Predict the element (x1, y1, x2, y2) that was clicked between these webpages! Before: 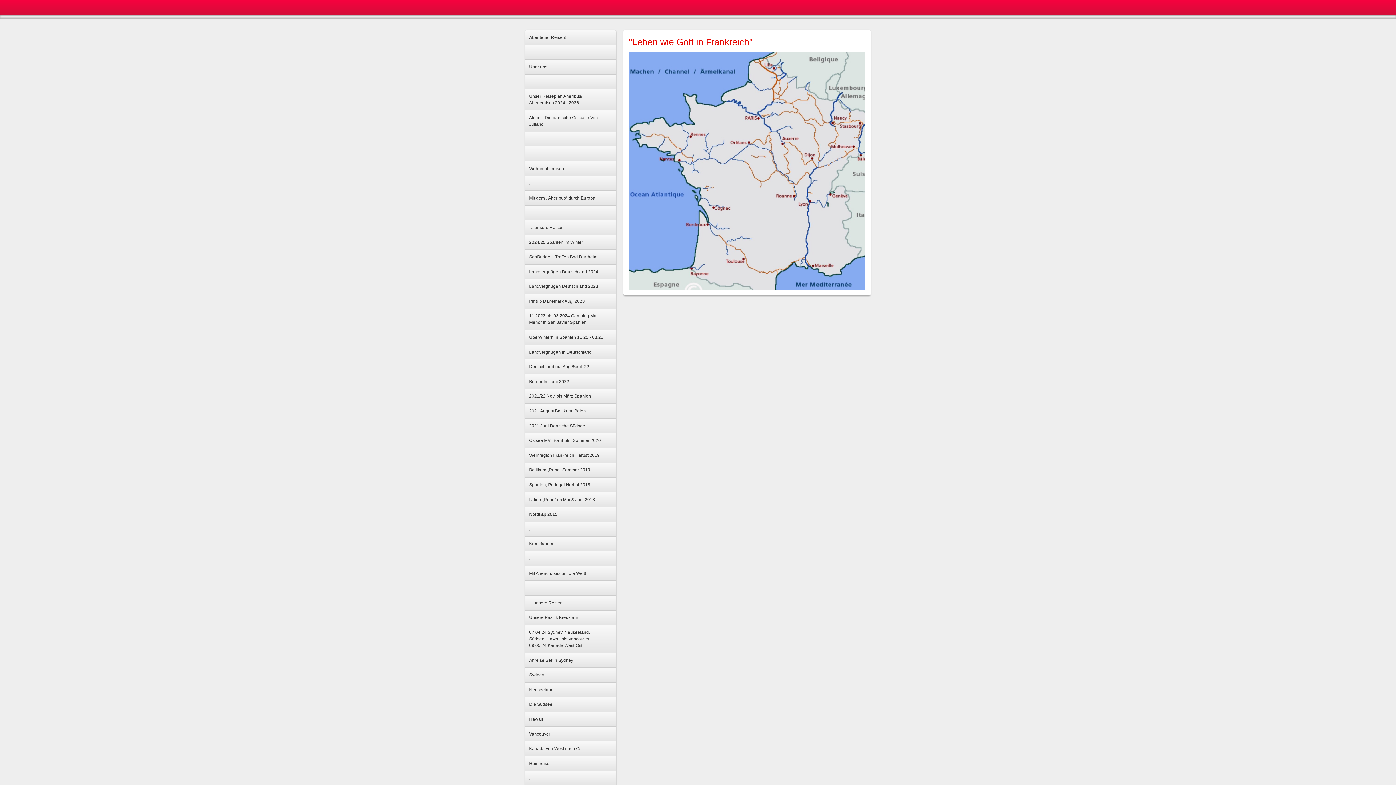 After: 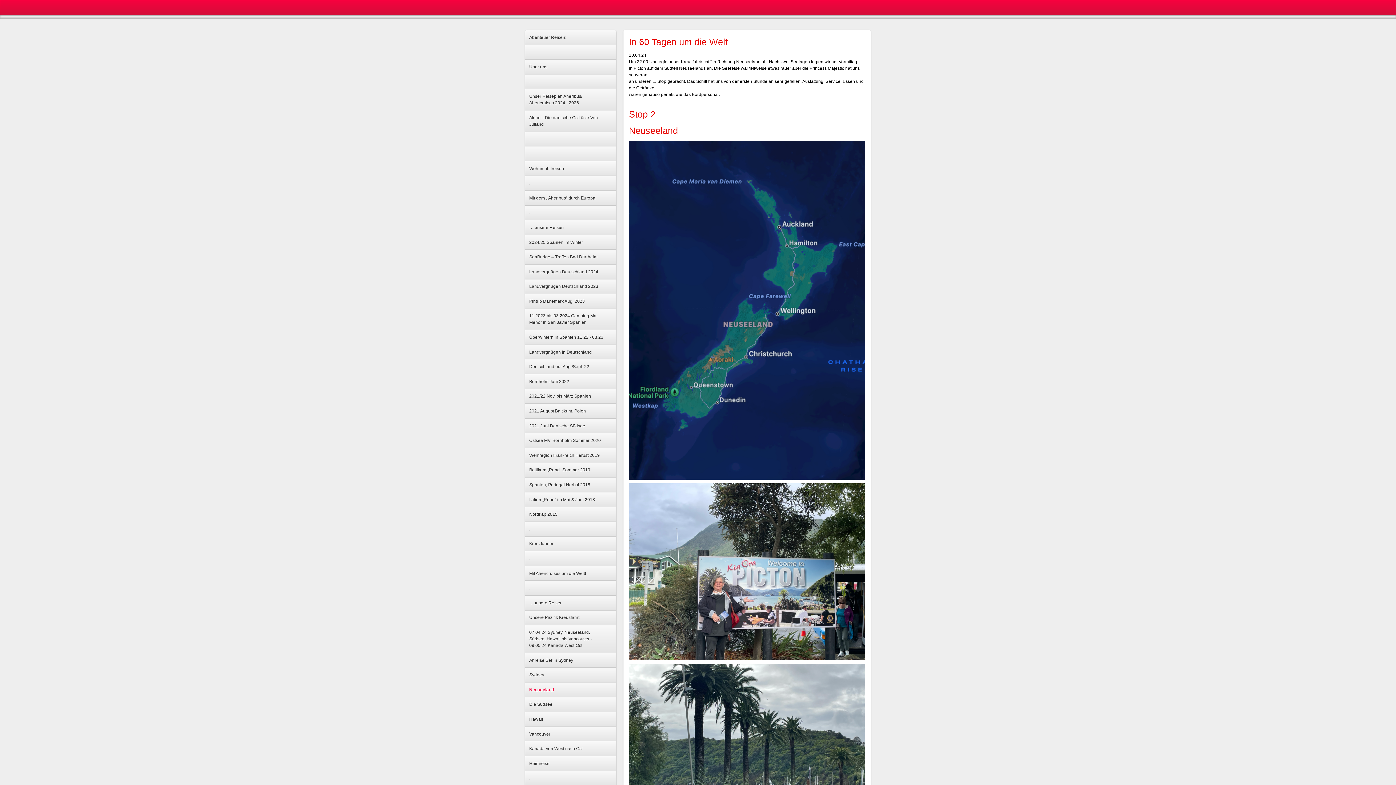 Action: label: Neuseeland bbox: (525, 682, 616, 697)